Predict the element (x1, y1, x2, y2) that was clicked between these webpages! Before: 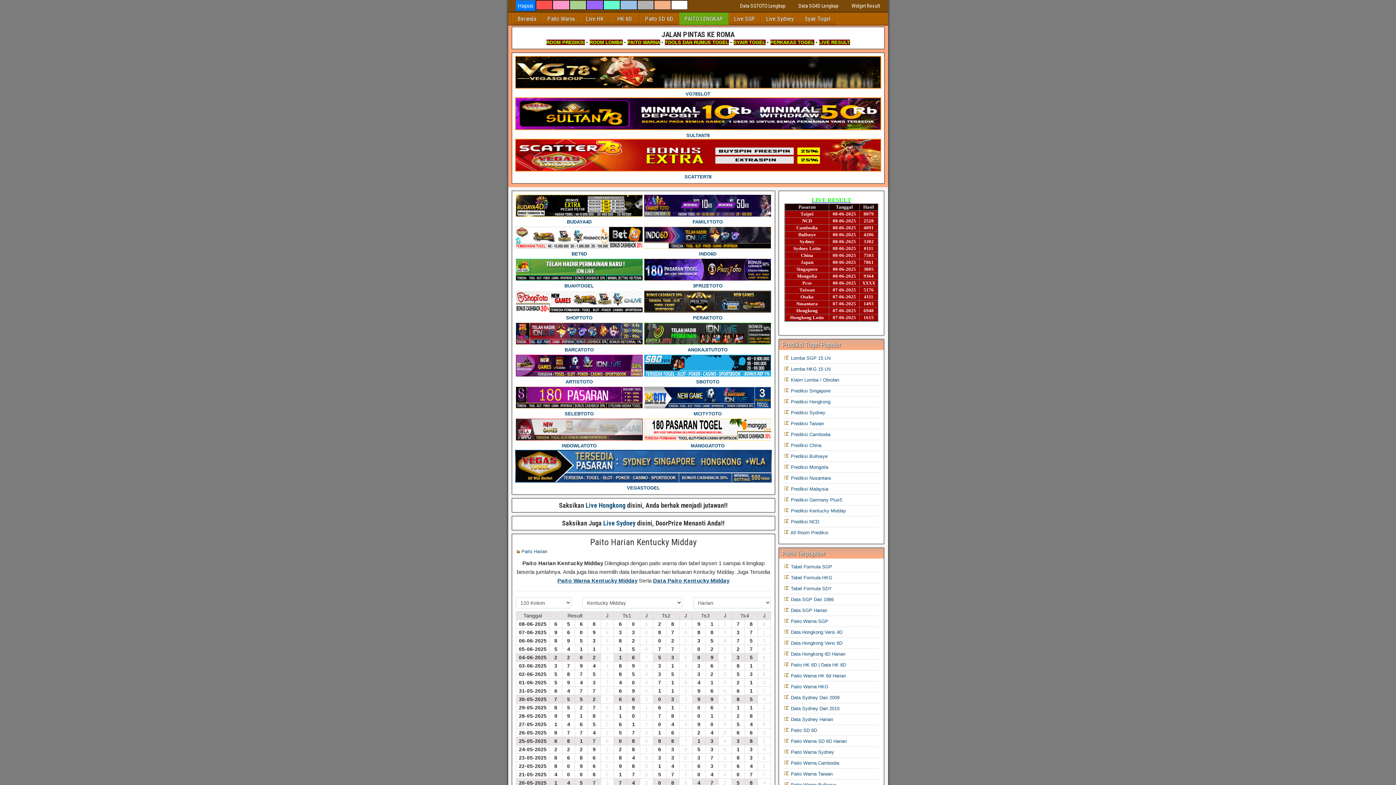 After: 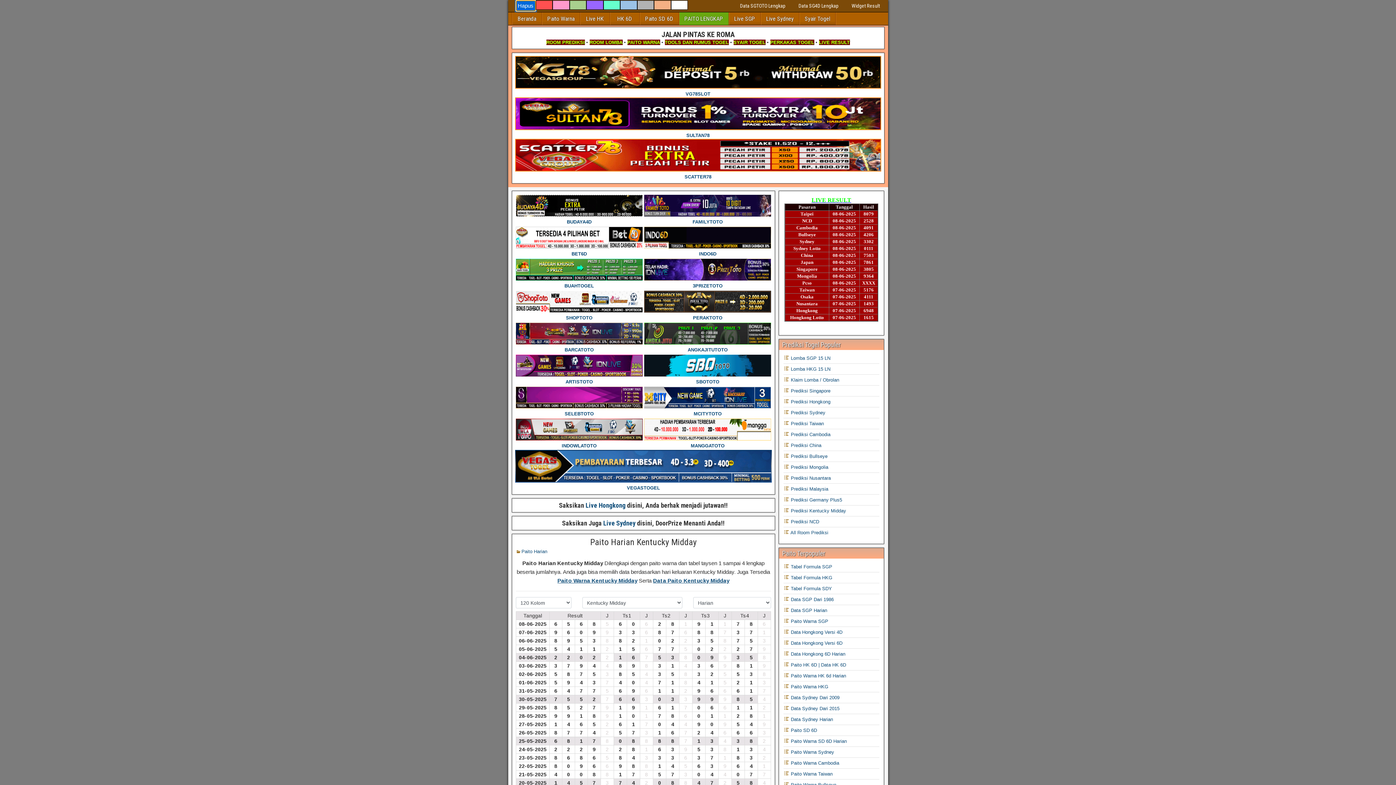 Action: label: Hapus bbox: (515, 0, 535, 11)